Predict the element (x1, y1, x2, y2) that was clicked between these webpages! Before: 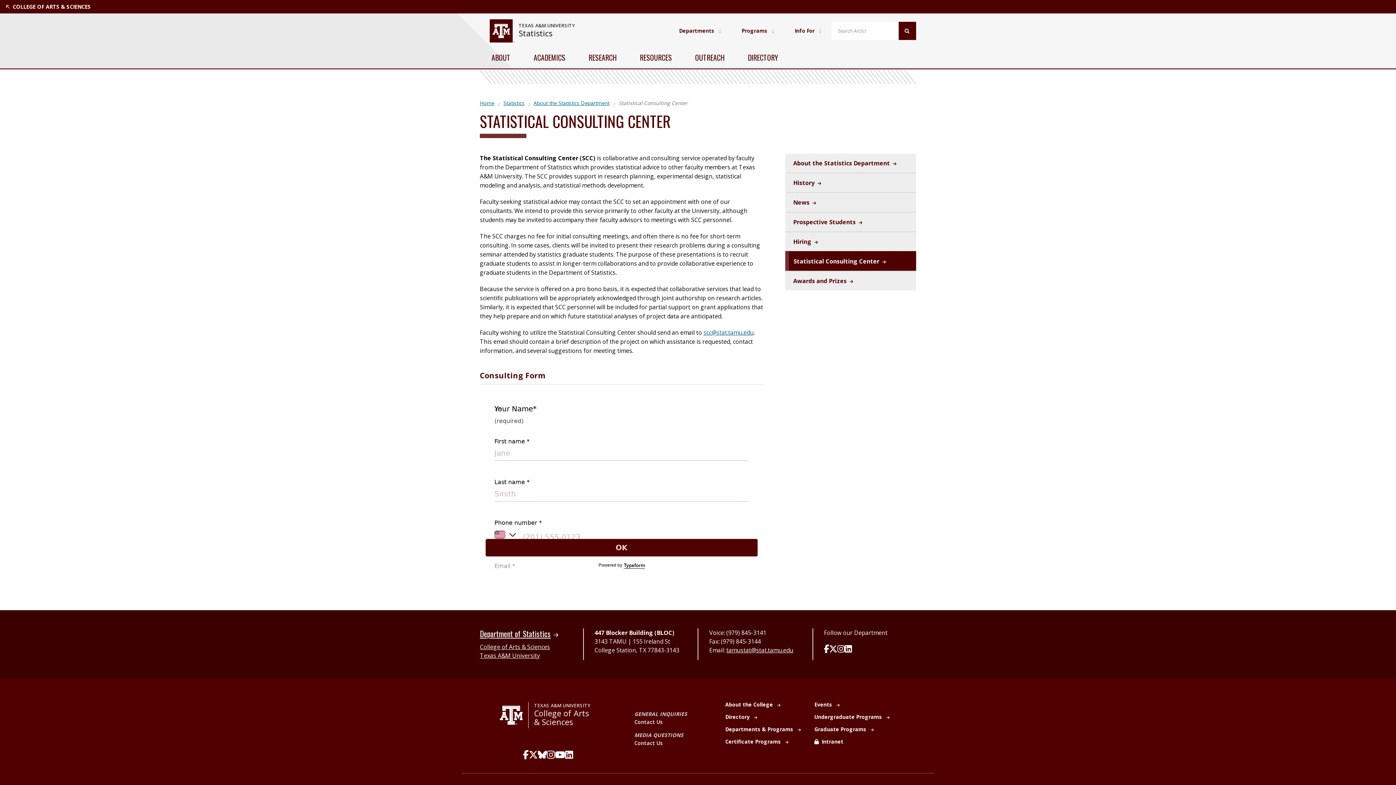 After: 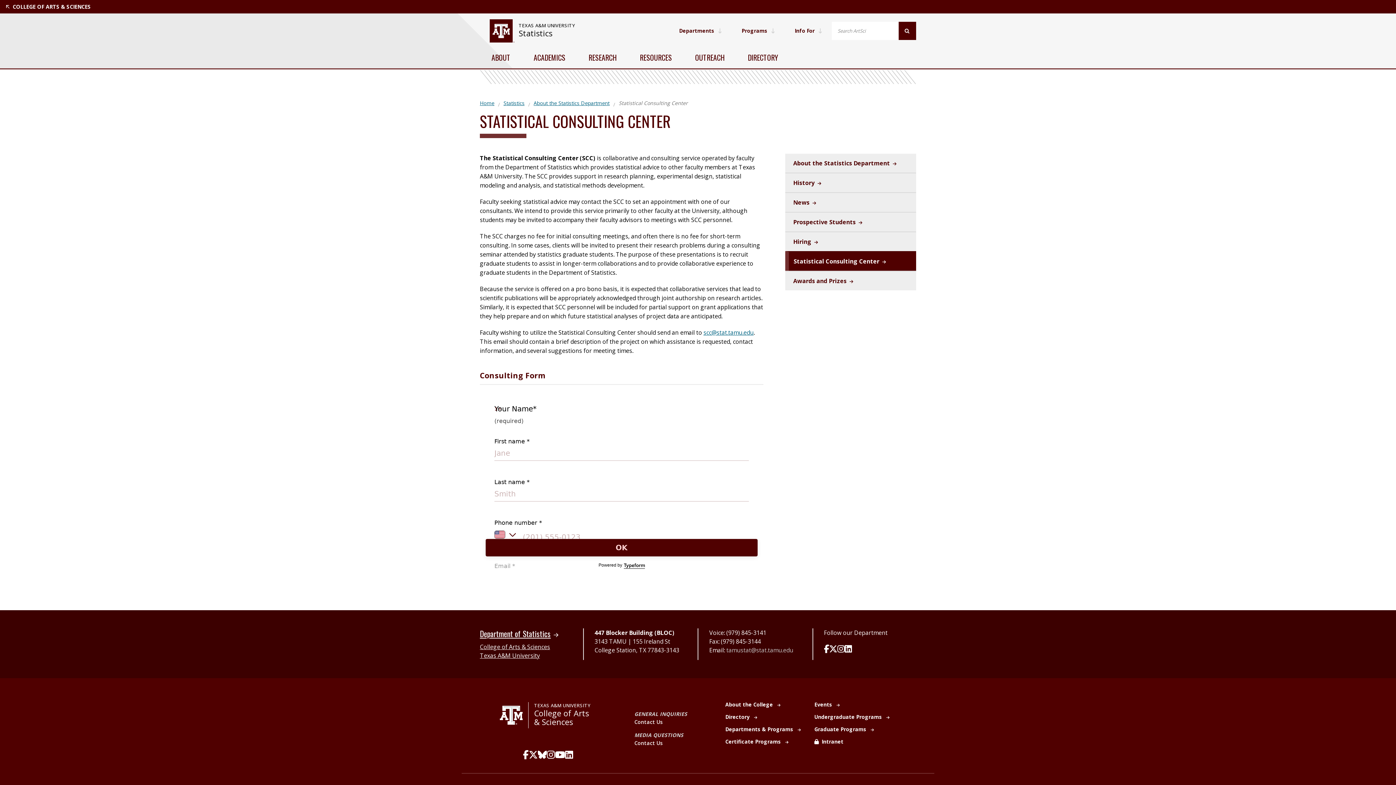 Action: label: tamustat@stat.tamu.edu bbox: (726, 646, 793, 654)